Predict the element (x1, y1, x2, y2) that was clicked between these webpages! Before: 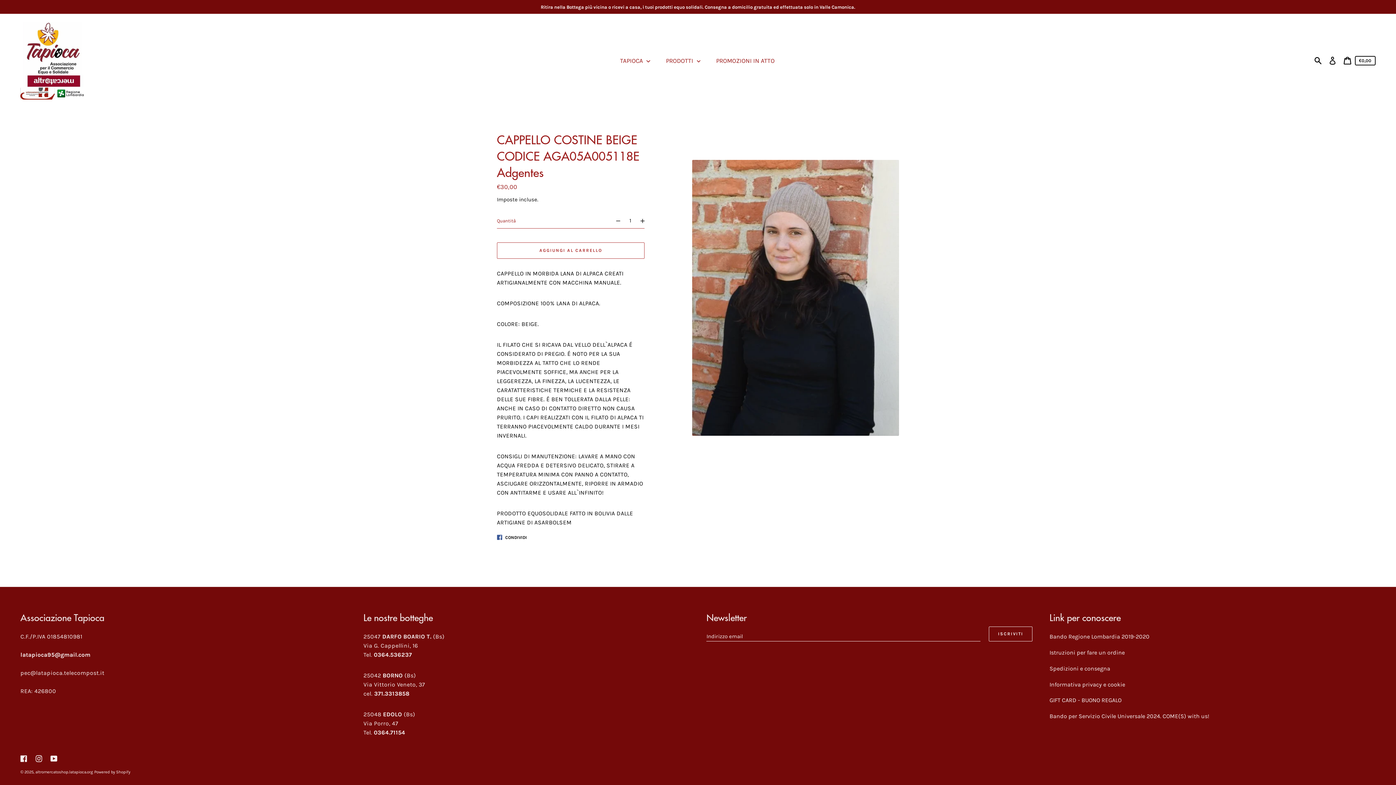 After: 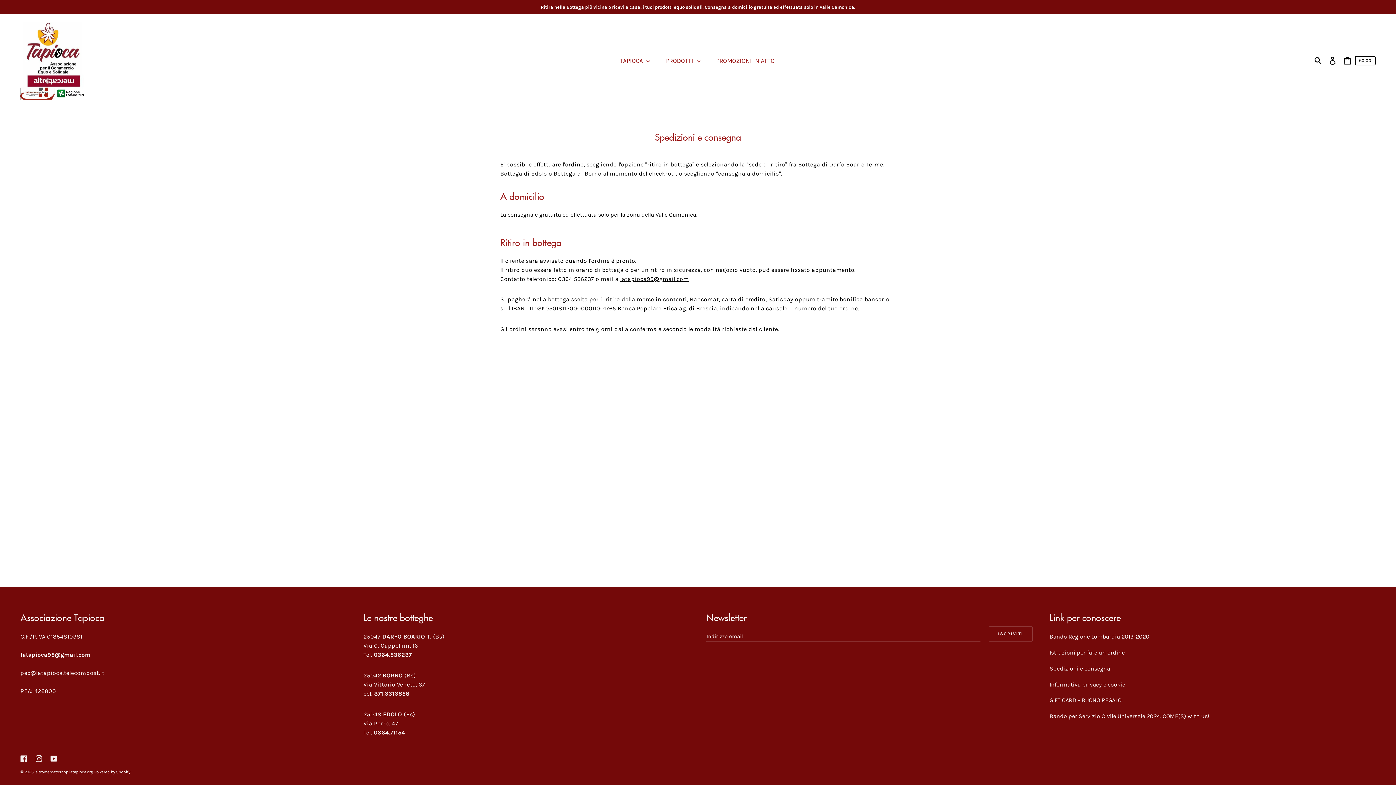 Action: bbox: (1049, 665, 1110, 672) label: Spedizioni e consegna